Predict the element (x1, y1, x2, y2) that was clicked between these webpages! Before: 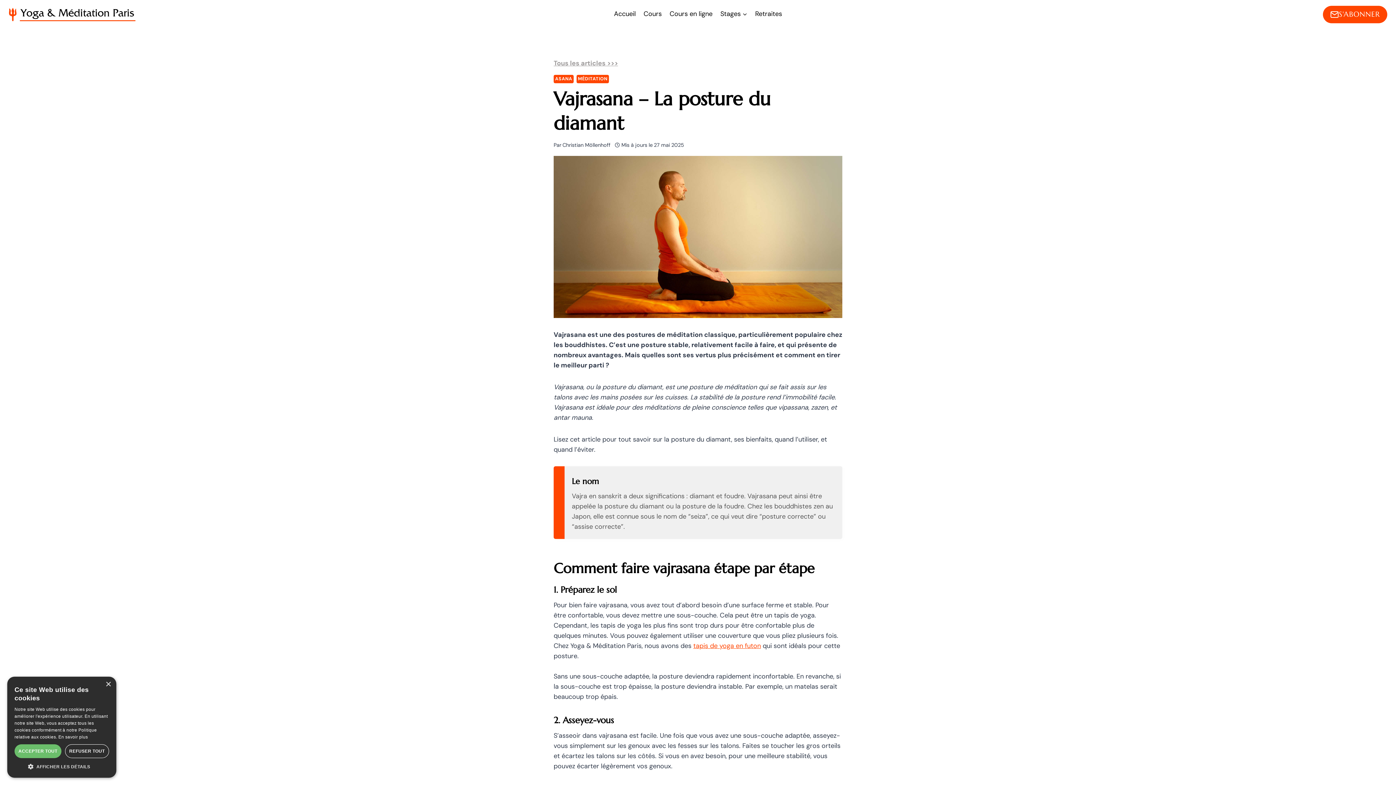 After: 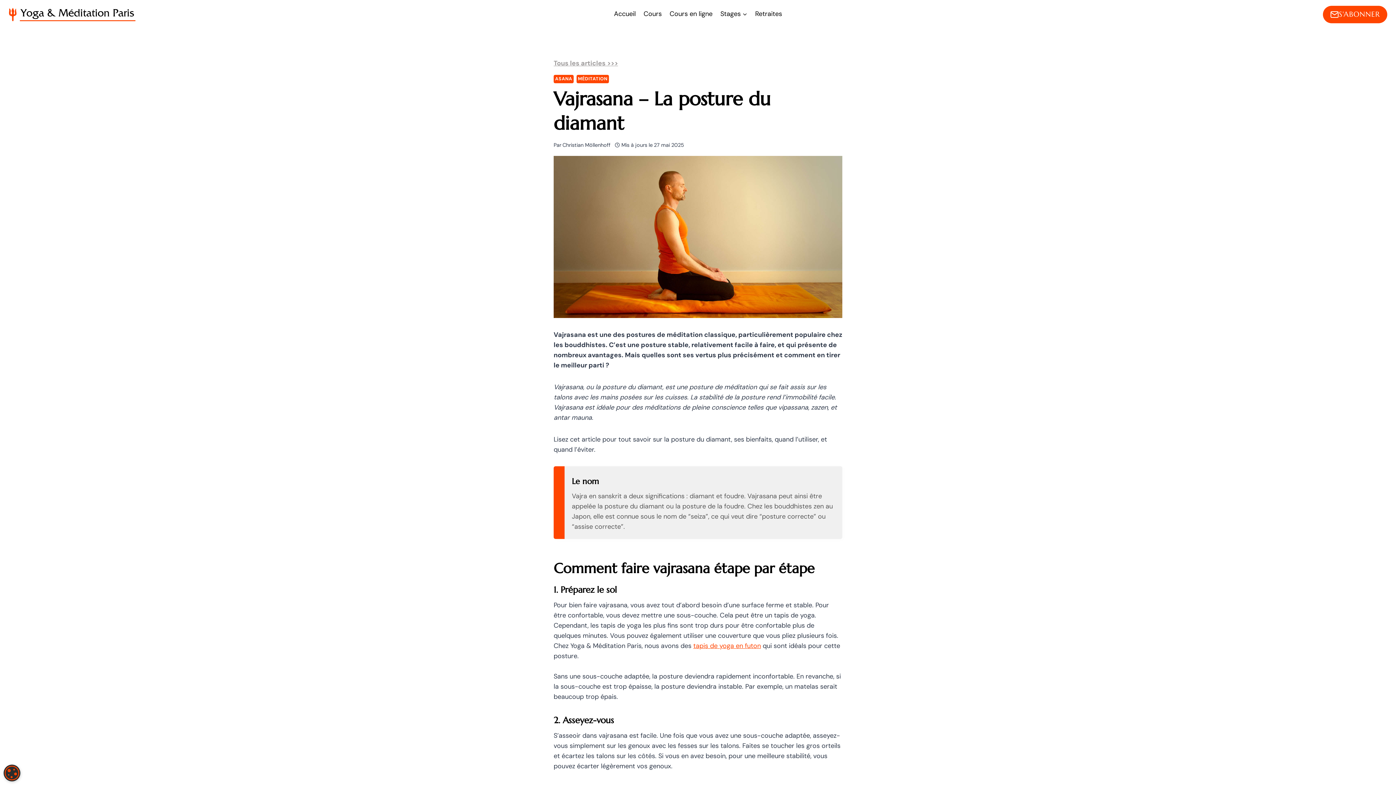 Action: bbox: (64, 744, 109, 758) label: REFUSER TOUT